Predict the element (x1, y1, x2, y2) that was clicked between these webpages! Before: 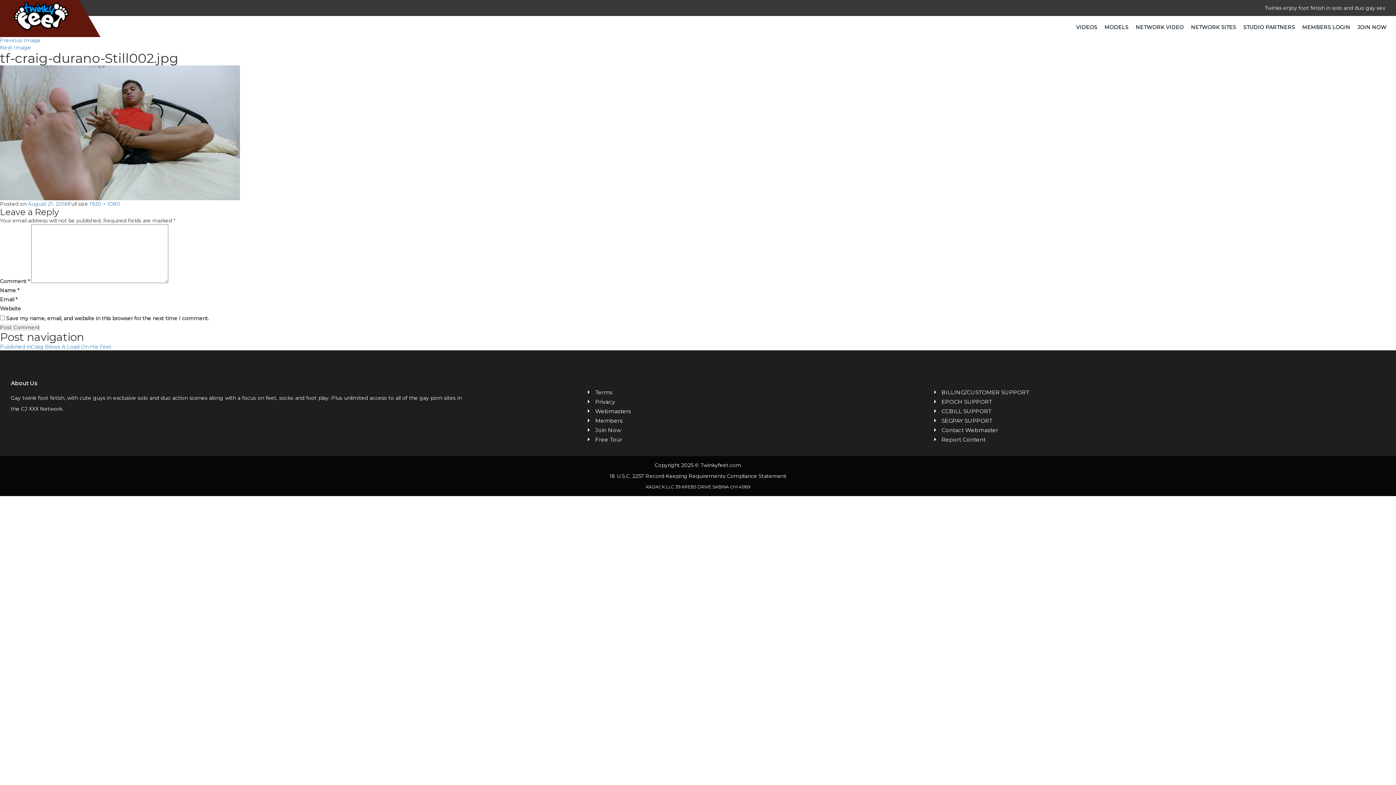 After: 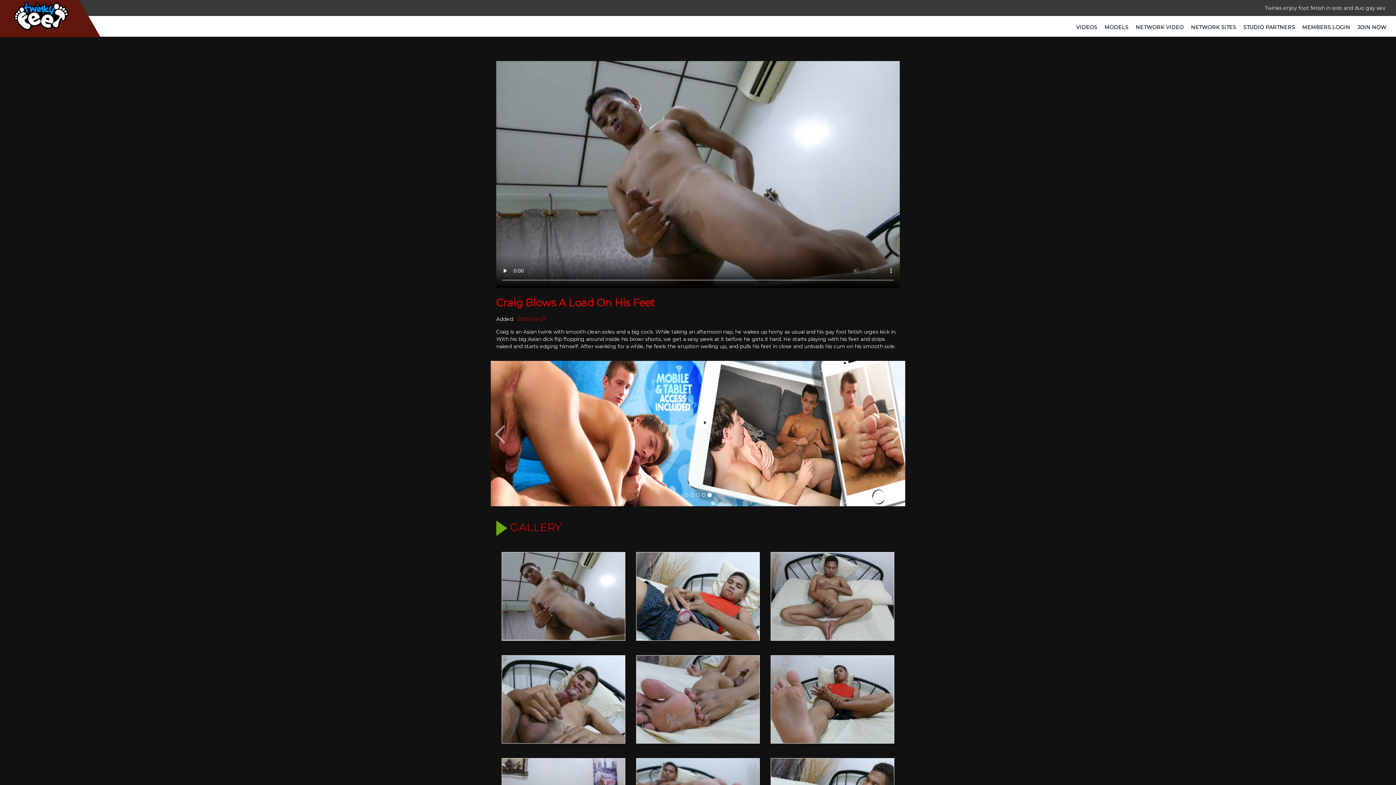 Action: label: Published inCraig Blows A Load On His Feet bbox: (0, 343, 111, 350)